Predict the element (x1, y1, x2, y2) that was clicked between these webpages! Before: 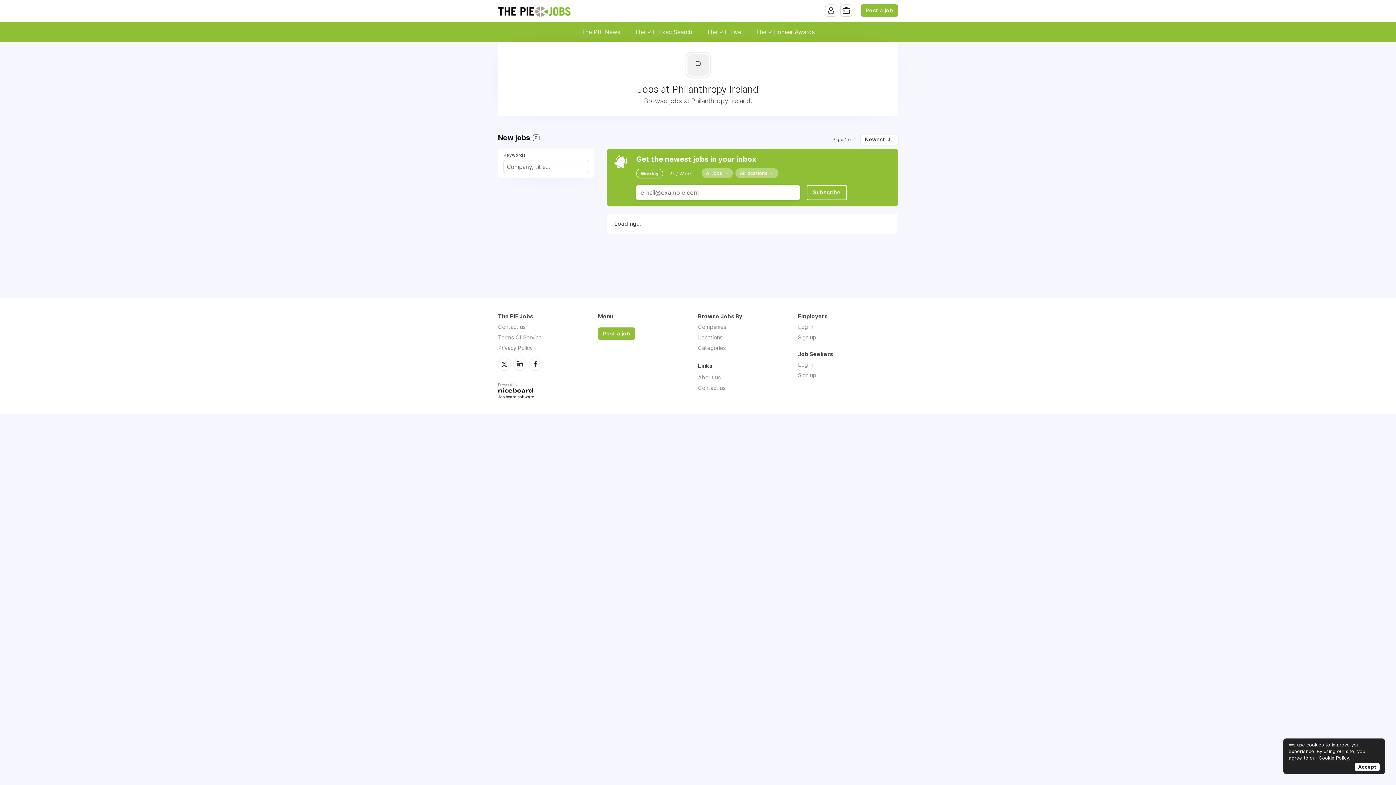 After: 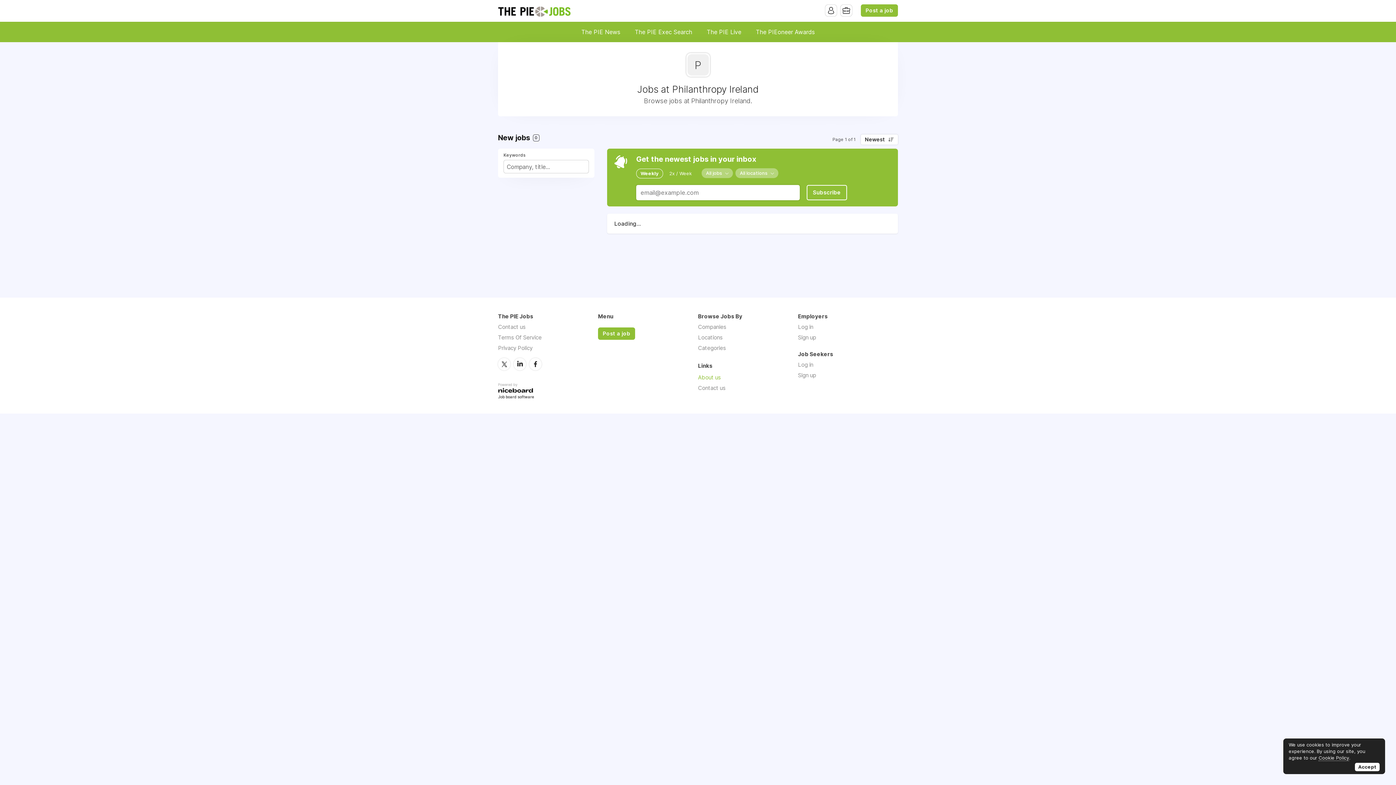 Action: label: About us bbox: (698, 374, 721, 381)